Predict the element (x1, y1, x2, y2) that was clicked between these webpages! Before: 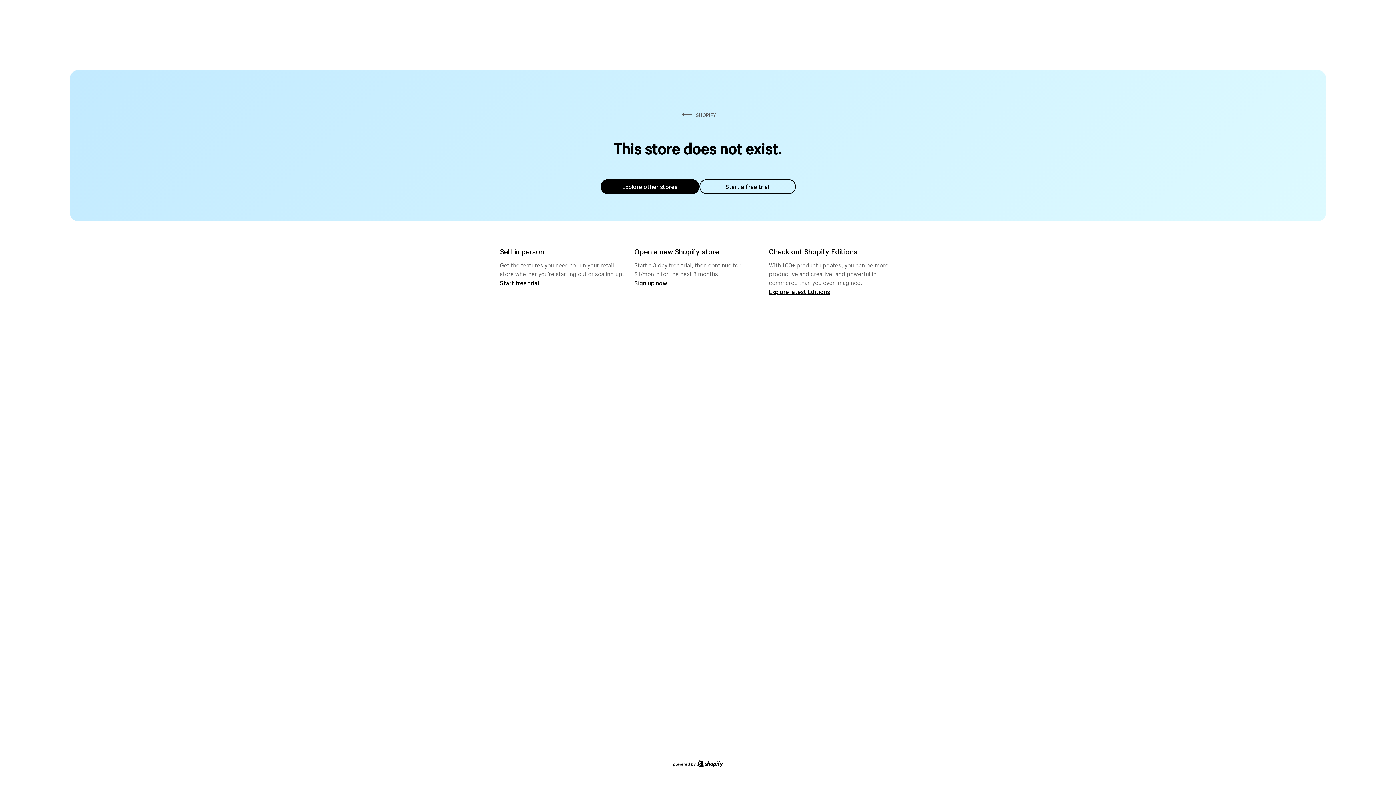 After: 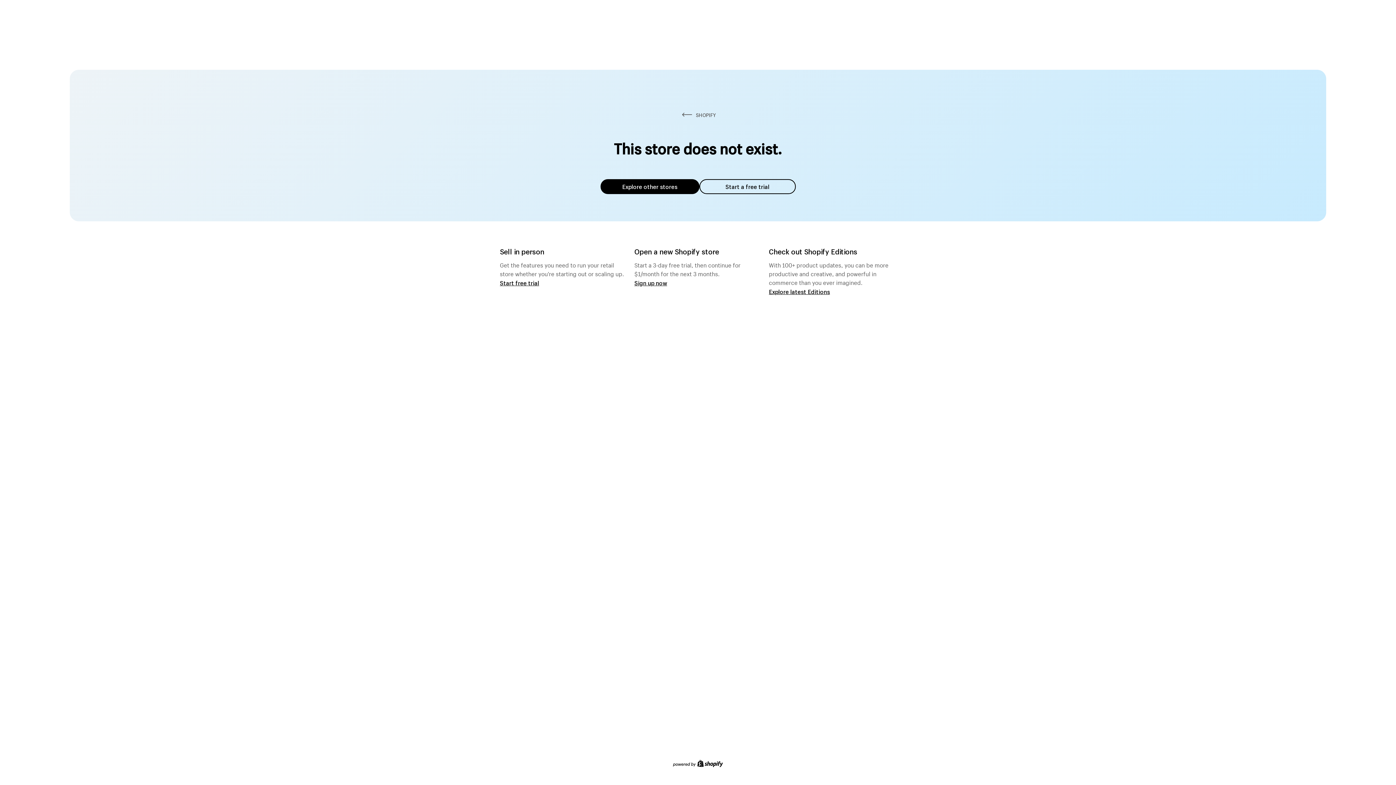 Action: bbox: (600, 179, 699, 194) label: Explore other stores